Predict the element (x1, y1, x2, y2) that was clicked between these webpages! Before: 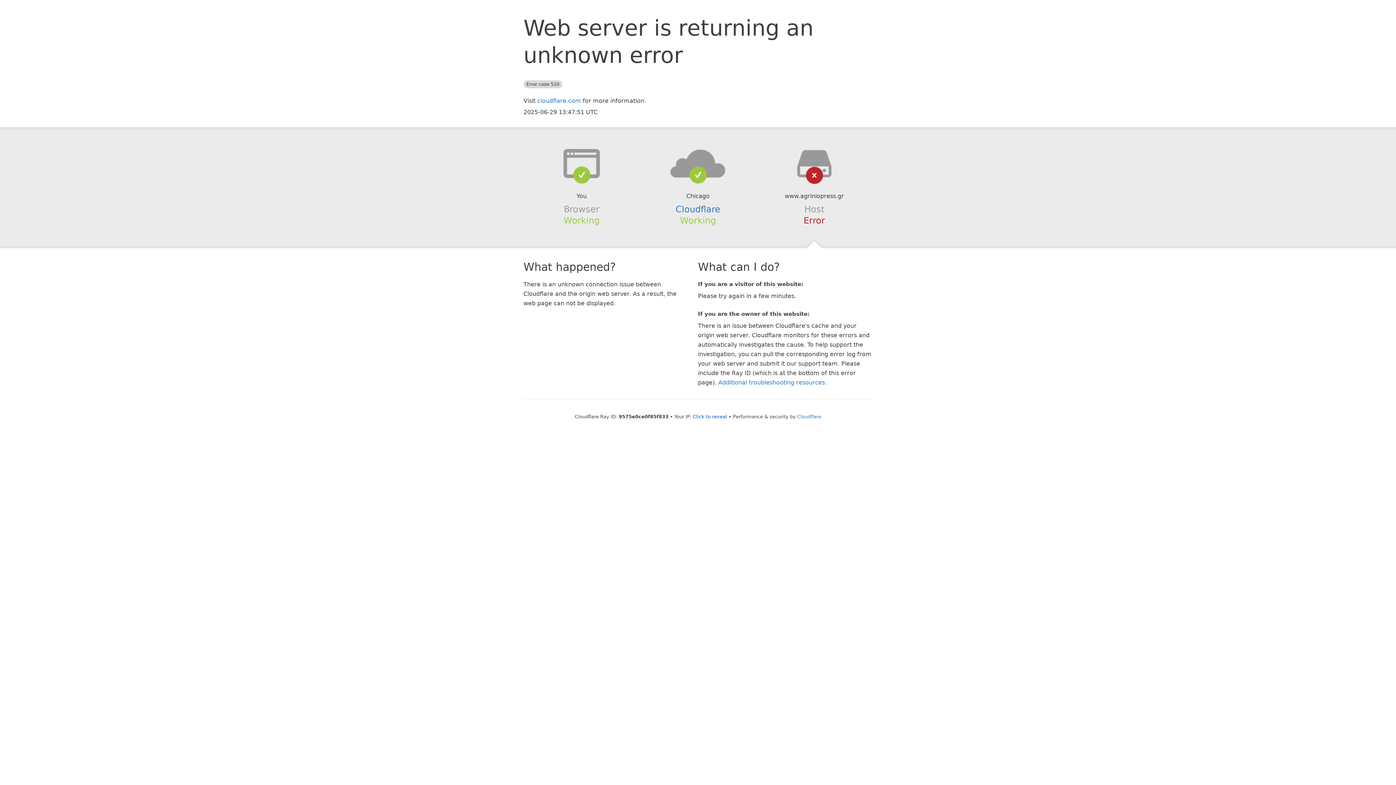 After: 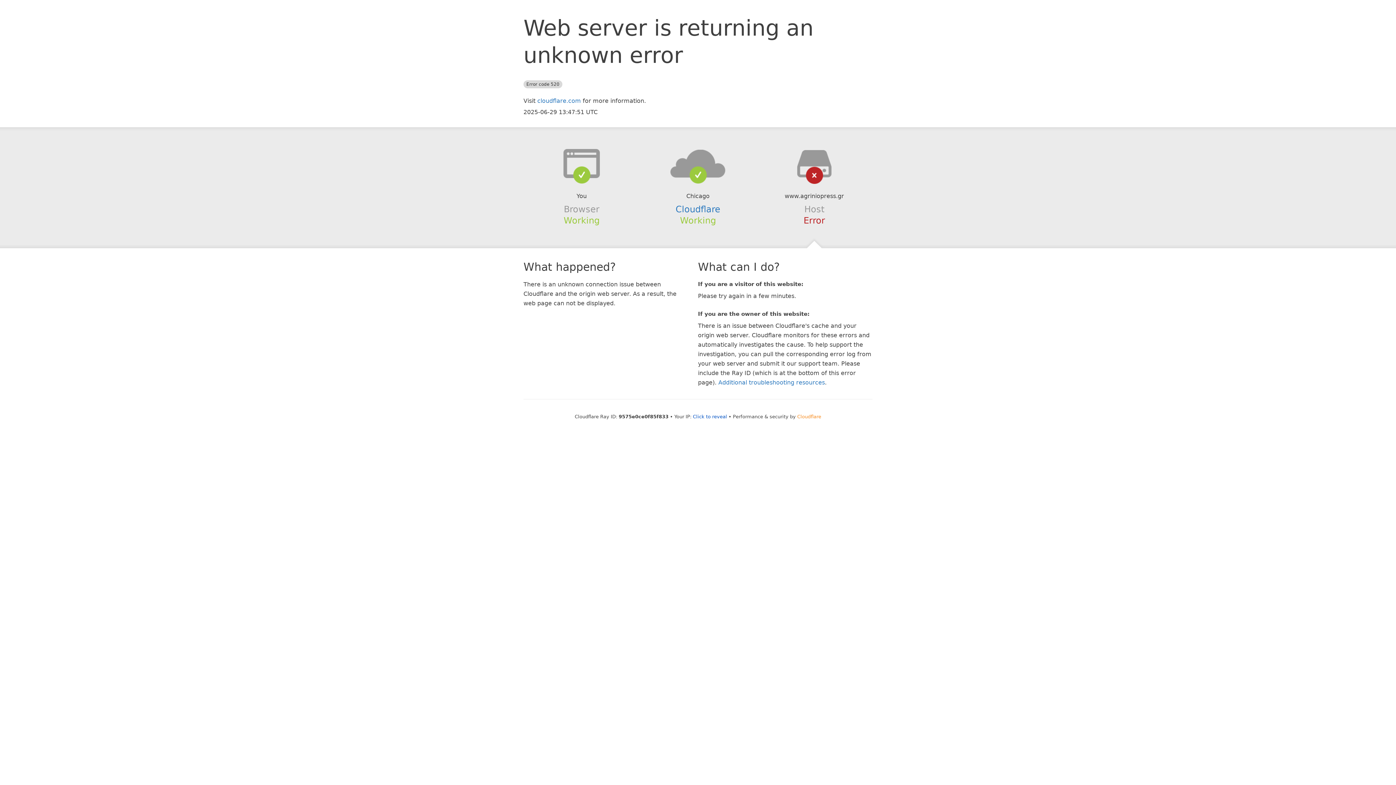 Action: label: Cloudflare bbox: (797, 414, 821, 419)